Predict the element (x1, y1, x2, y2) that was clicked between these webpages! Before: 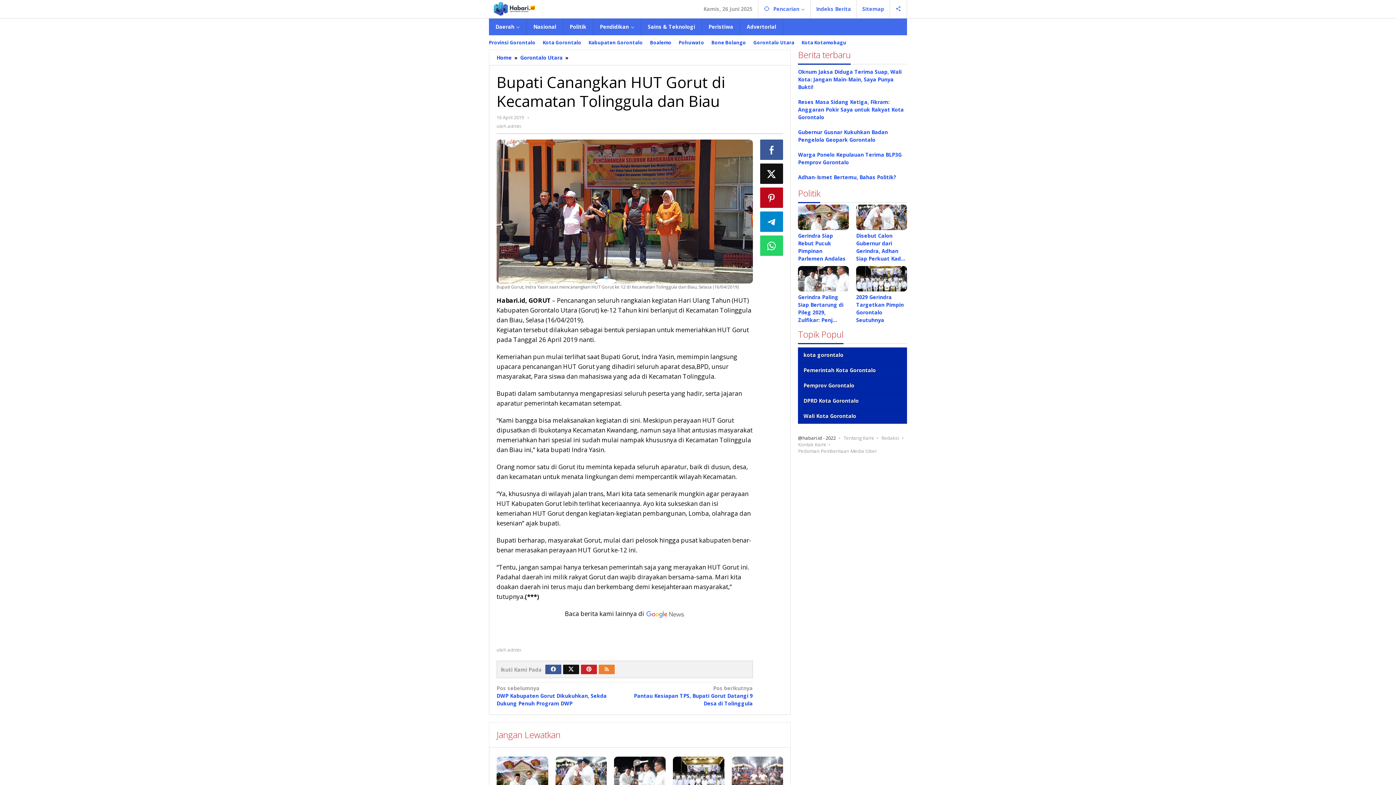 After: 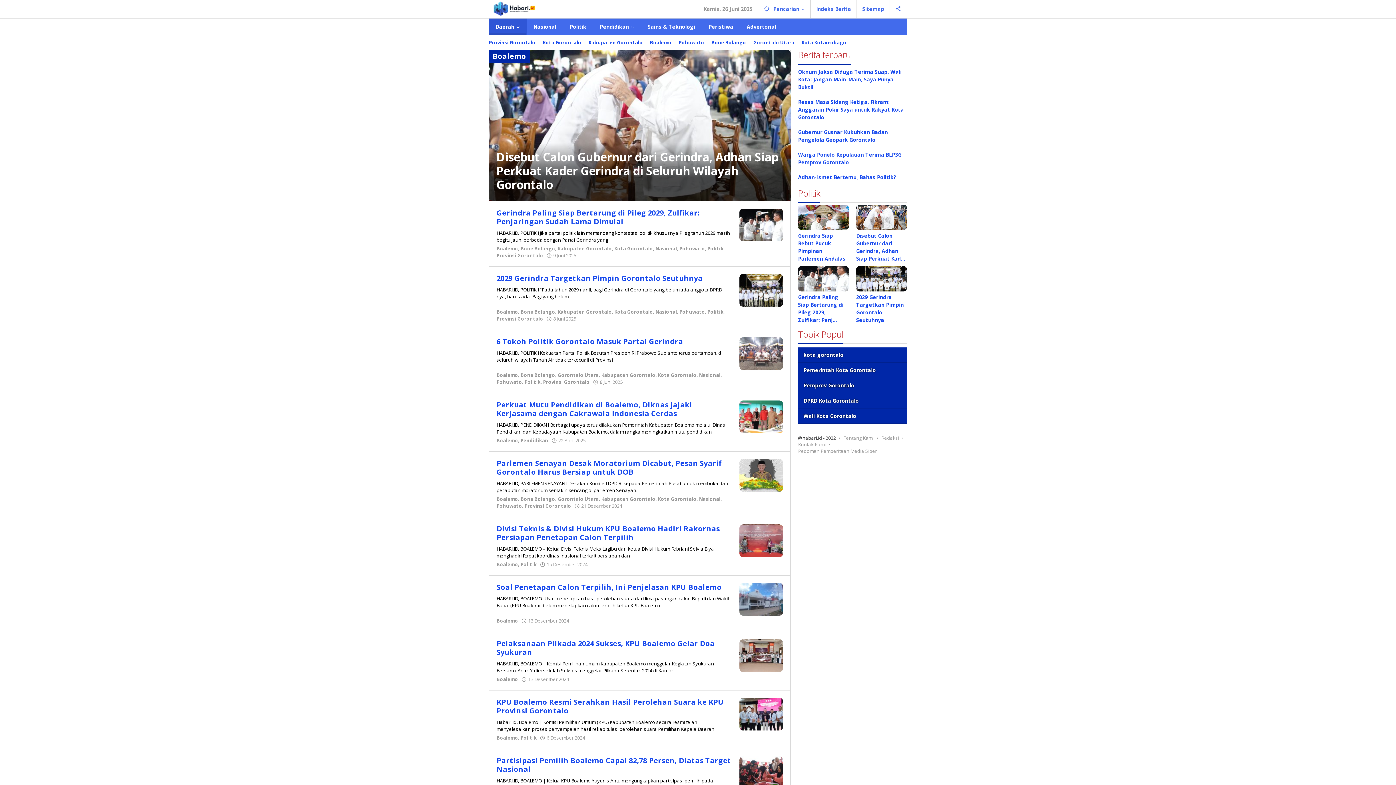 Action: label: Boalemo bbox: (646, 38, 675, 46)